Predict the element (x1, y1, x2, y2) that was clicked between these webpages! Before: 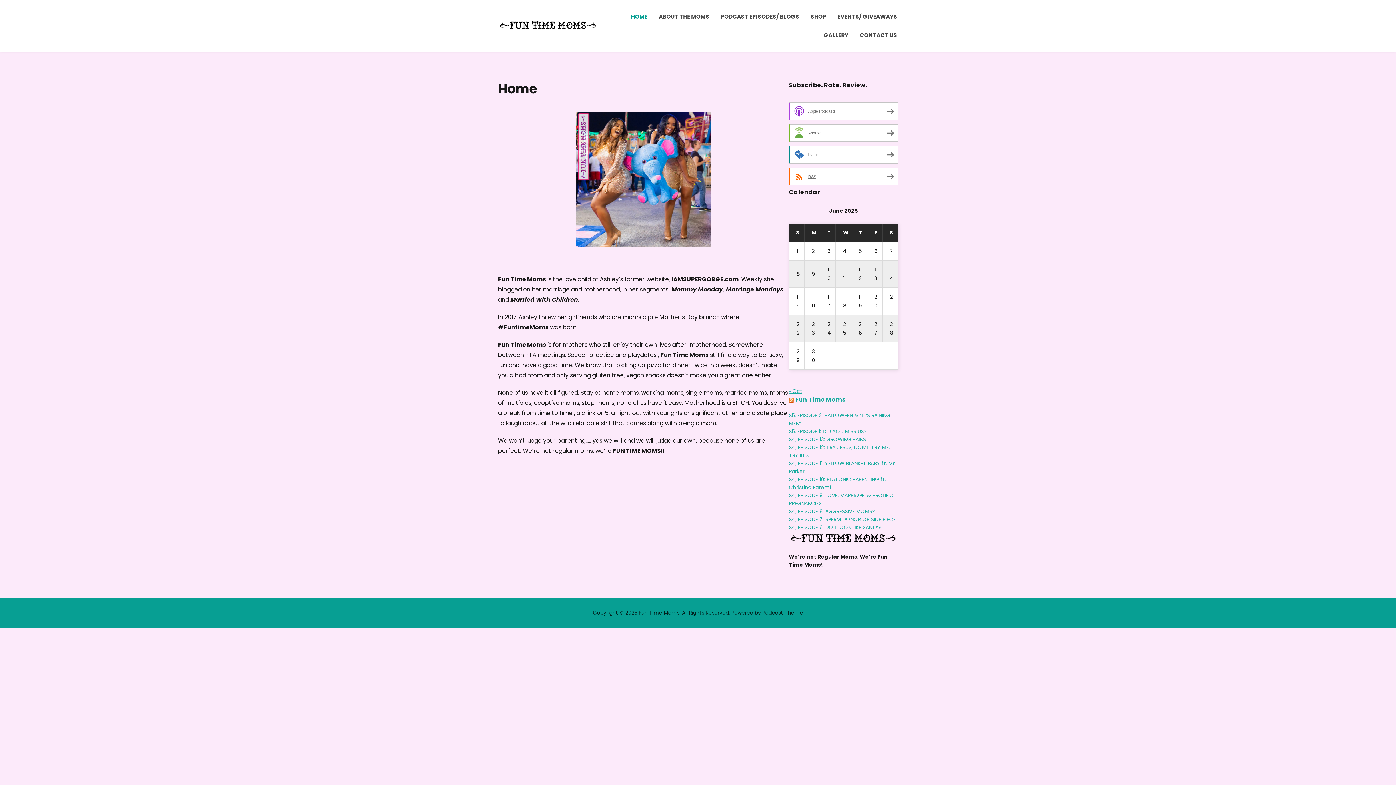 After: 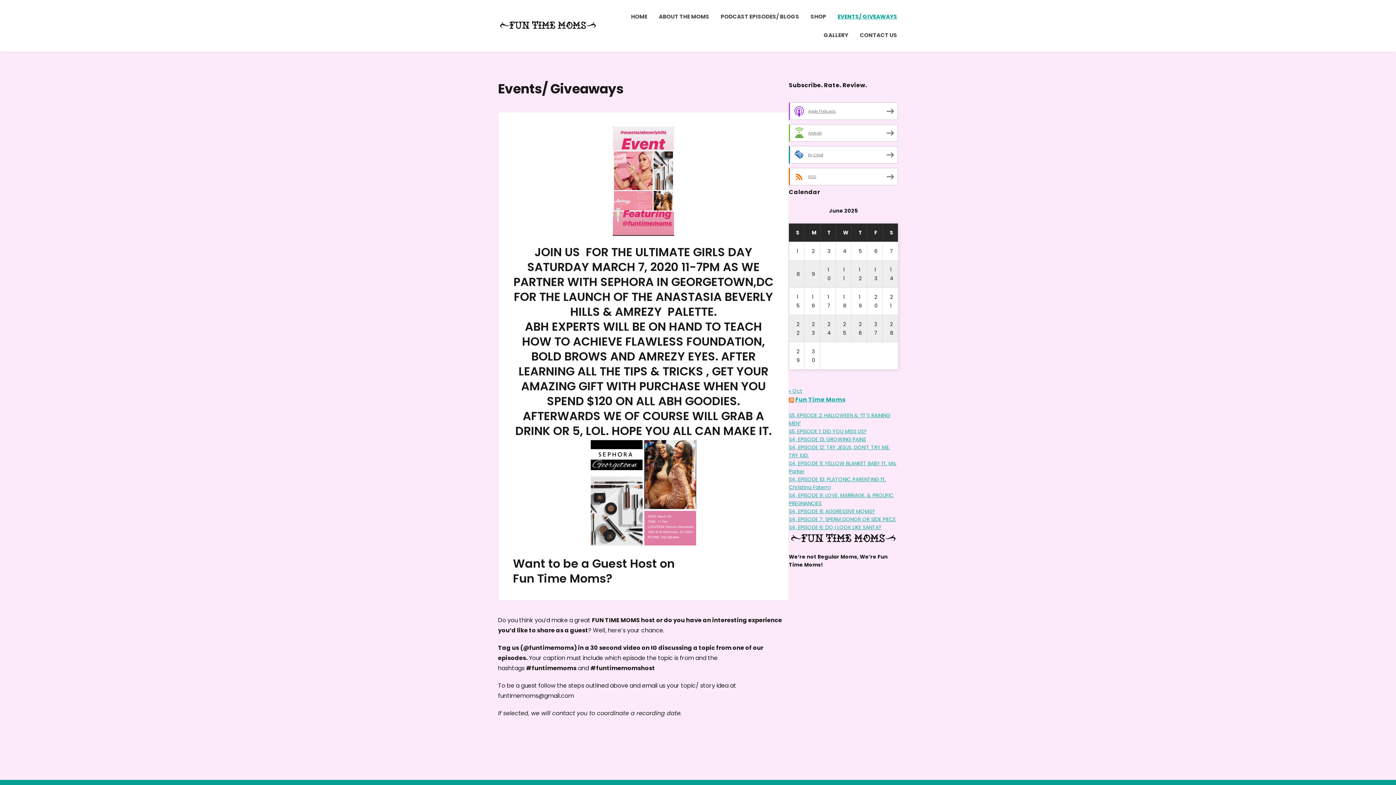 Action: bbox: (837, 7, 898, 25) label: EVENTS/ GIVEAWAYS